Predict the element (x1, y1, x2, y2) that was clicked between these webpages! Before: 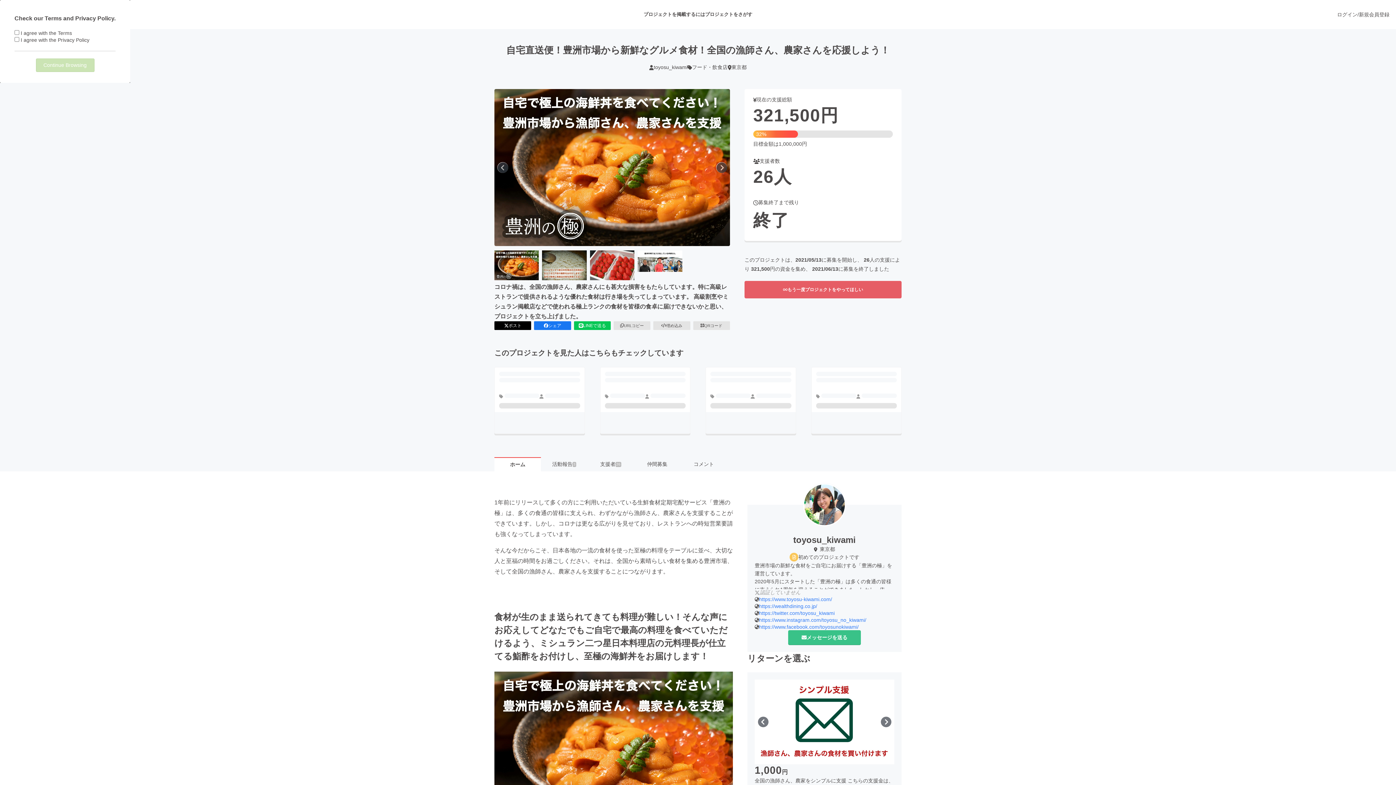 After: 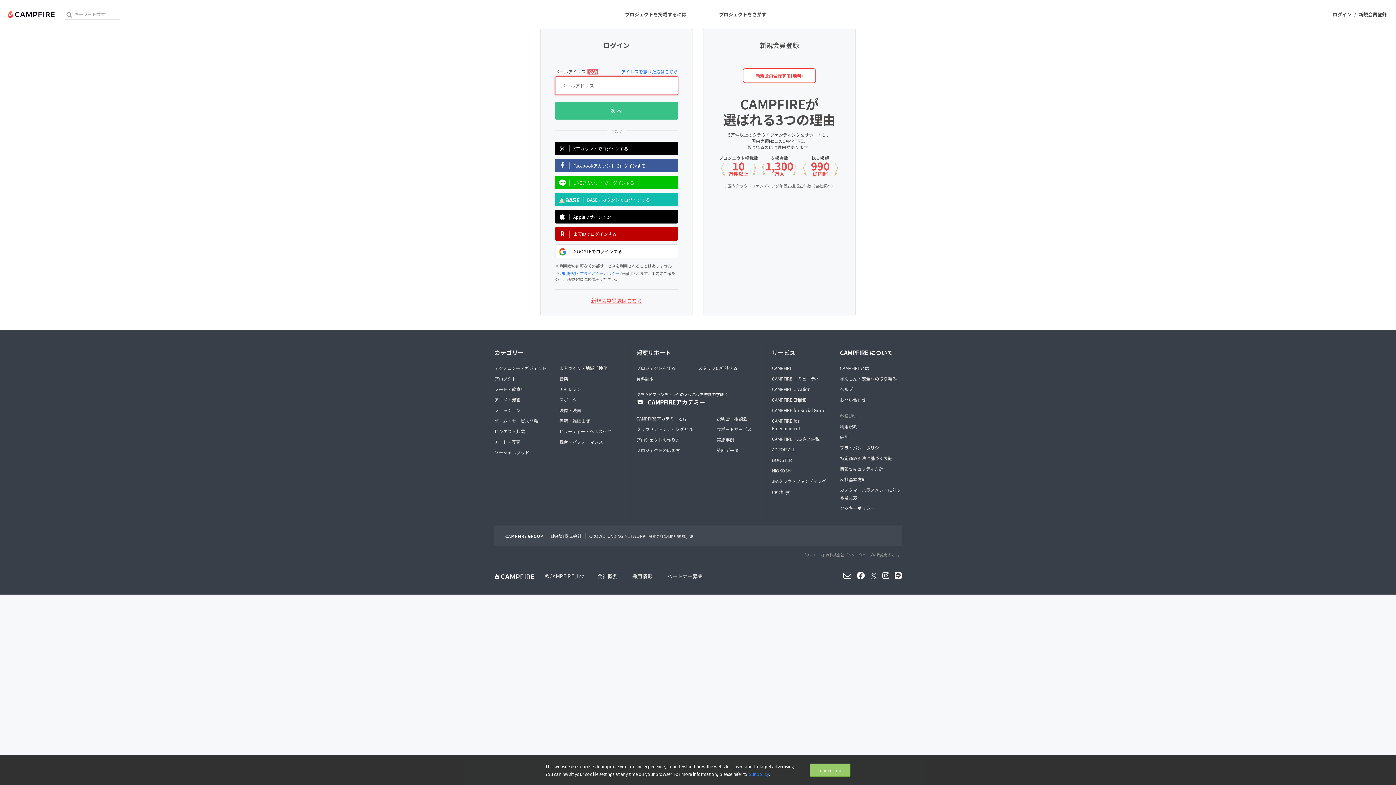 Action: bbox: (1337, 11, 1357, 18) label: ログイン